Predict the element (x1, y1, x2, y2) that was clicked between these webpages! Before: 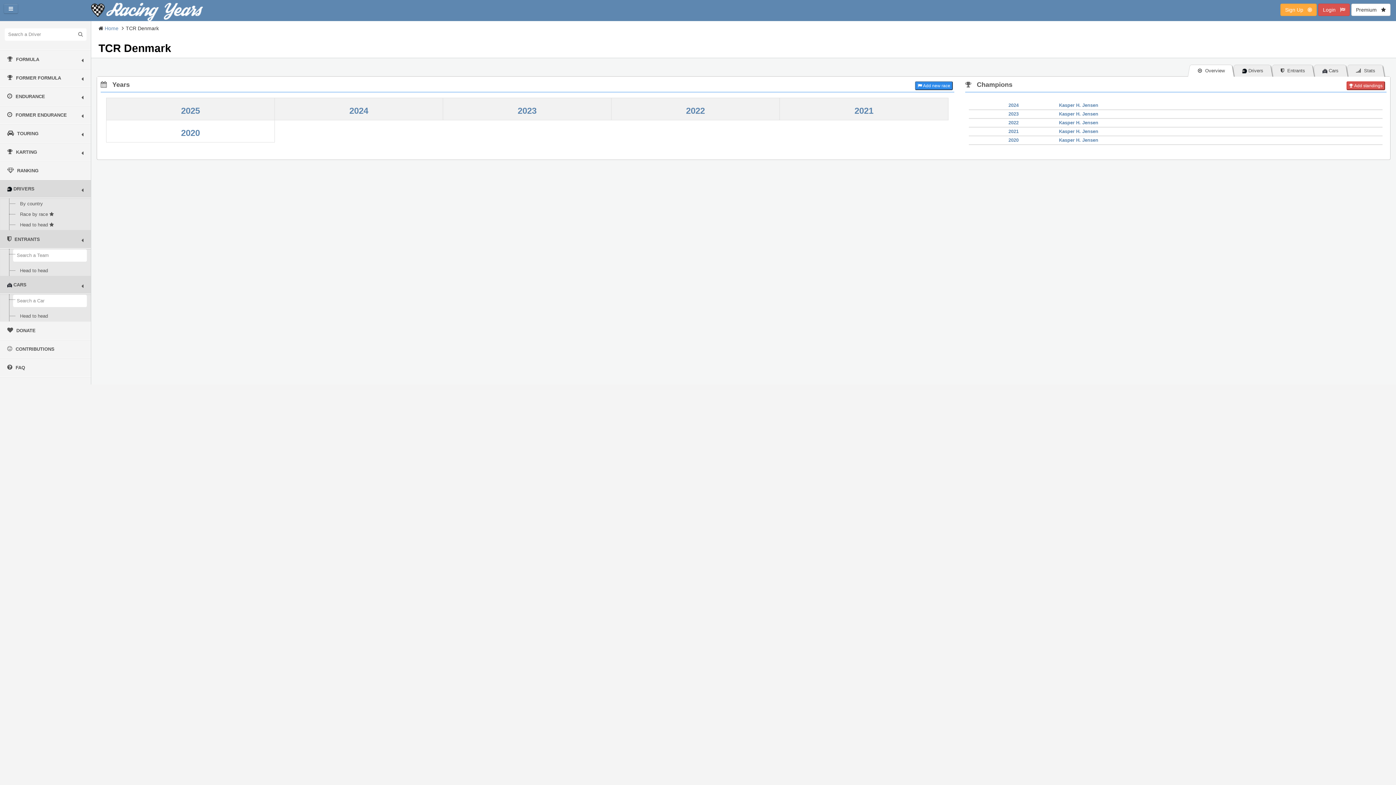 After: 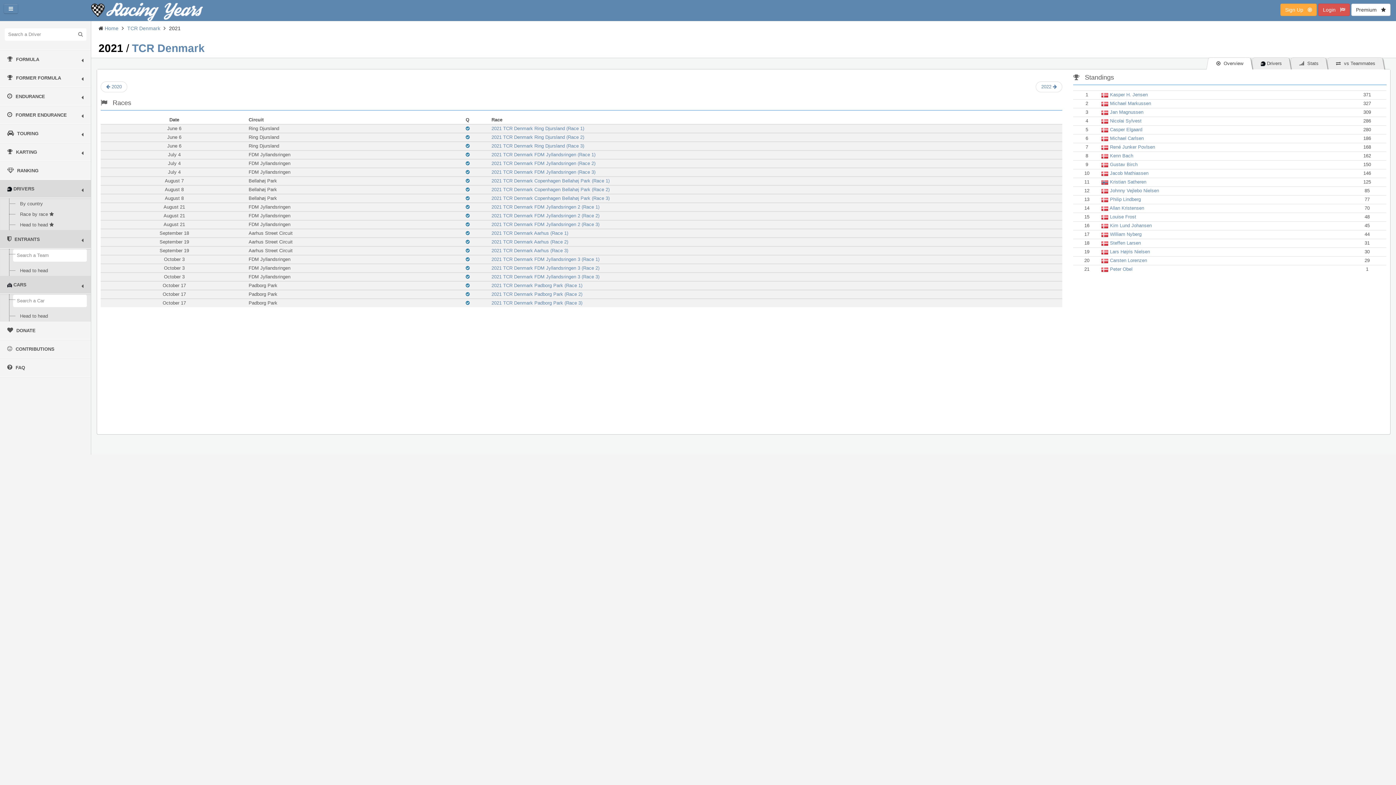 Action: label: 2021 bbox: (1008, 128, 1018, 134)